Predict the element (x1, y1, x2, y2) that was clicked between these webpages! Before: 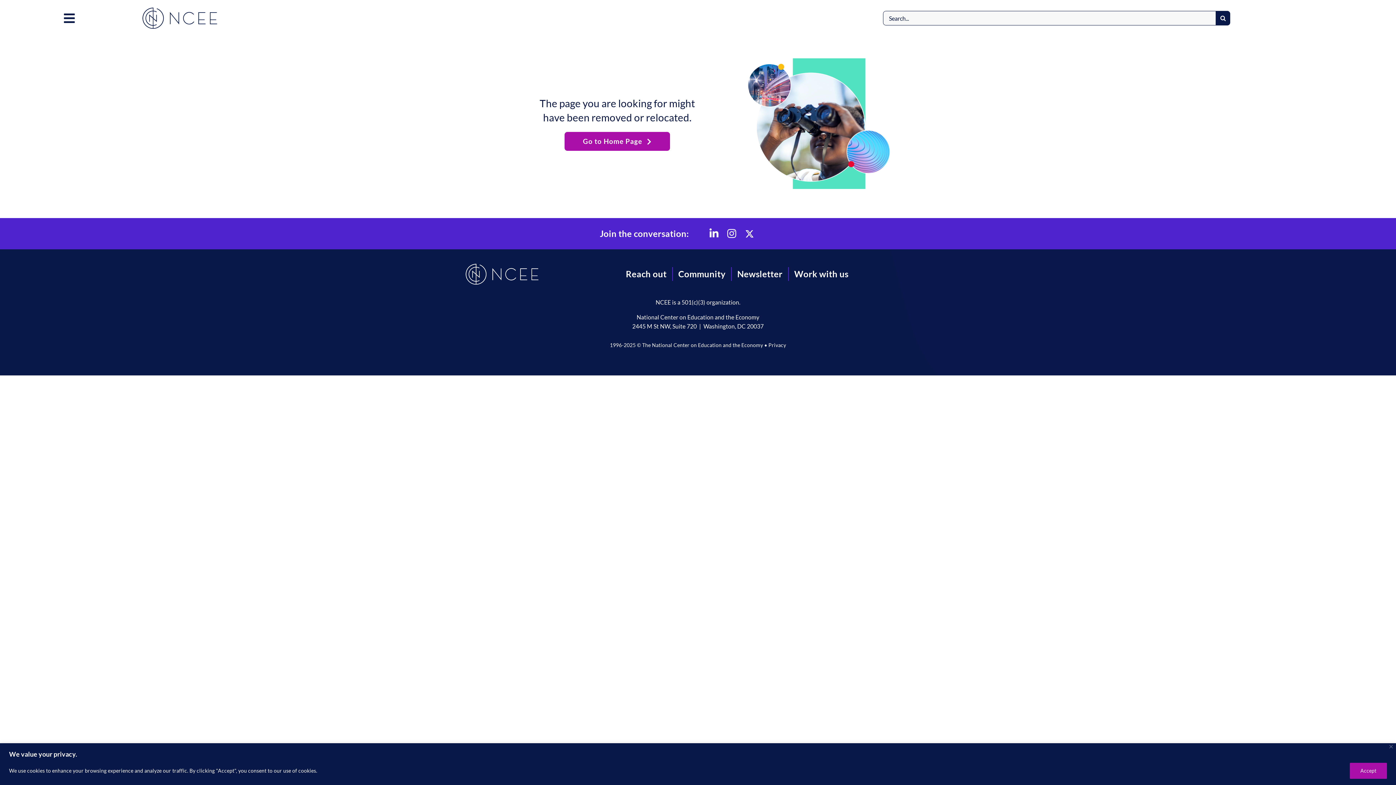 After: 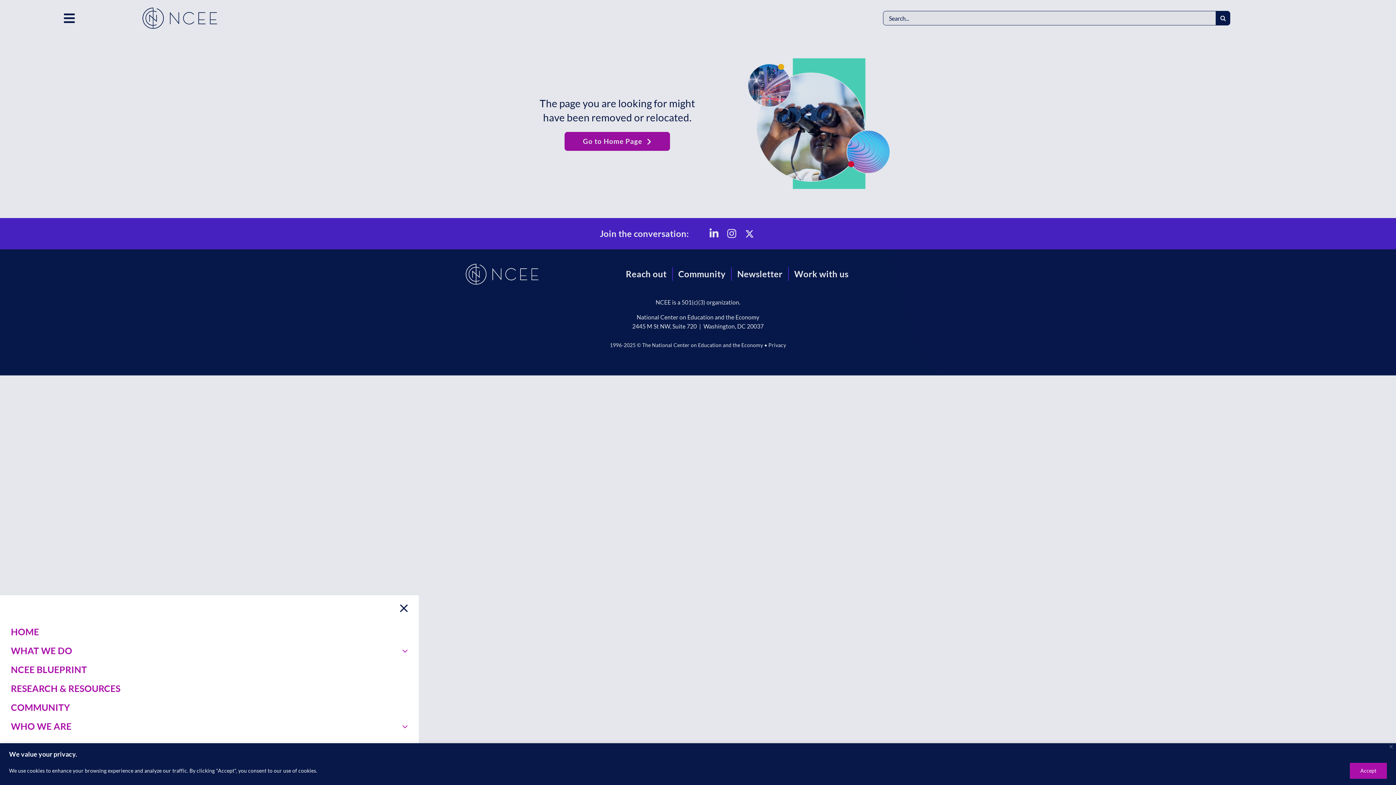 Action: label: Link to #awb-open-oc__3557 bbox: (63, 12, 74, 24)